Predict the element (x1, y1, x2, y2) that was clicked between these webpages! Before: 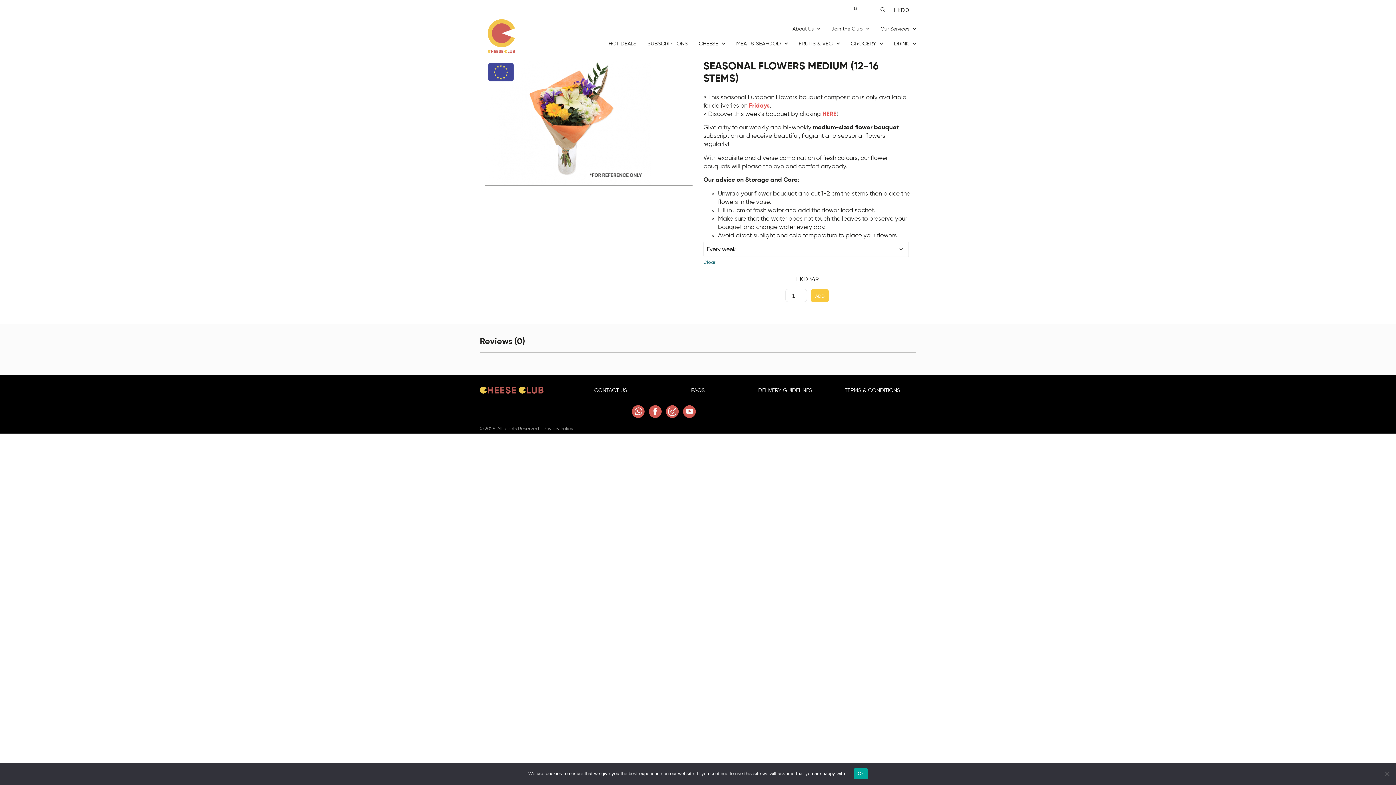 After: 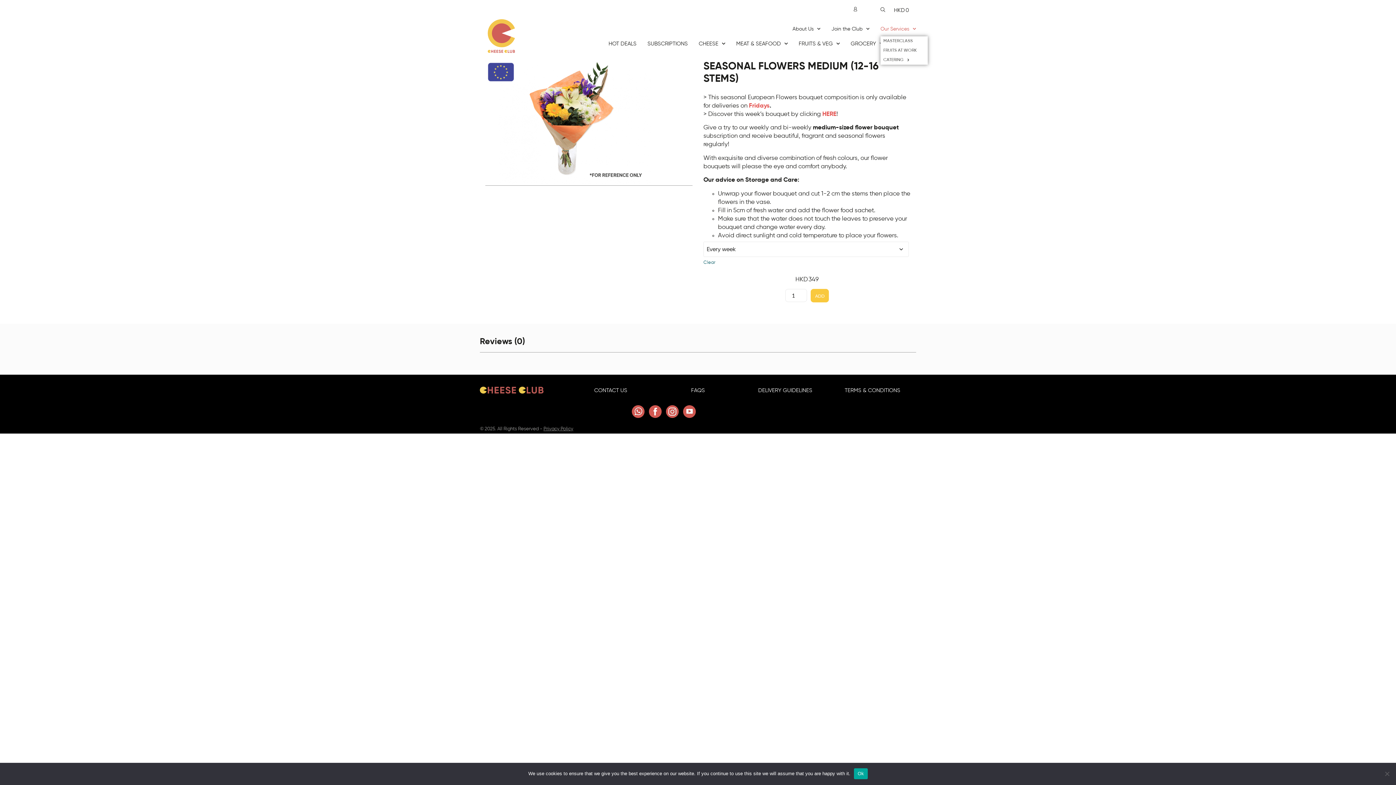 Action: label: Our Services bbox: (880, 21, 916, 36)